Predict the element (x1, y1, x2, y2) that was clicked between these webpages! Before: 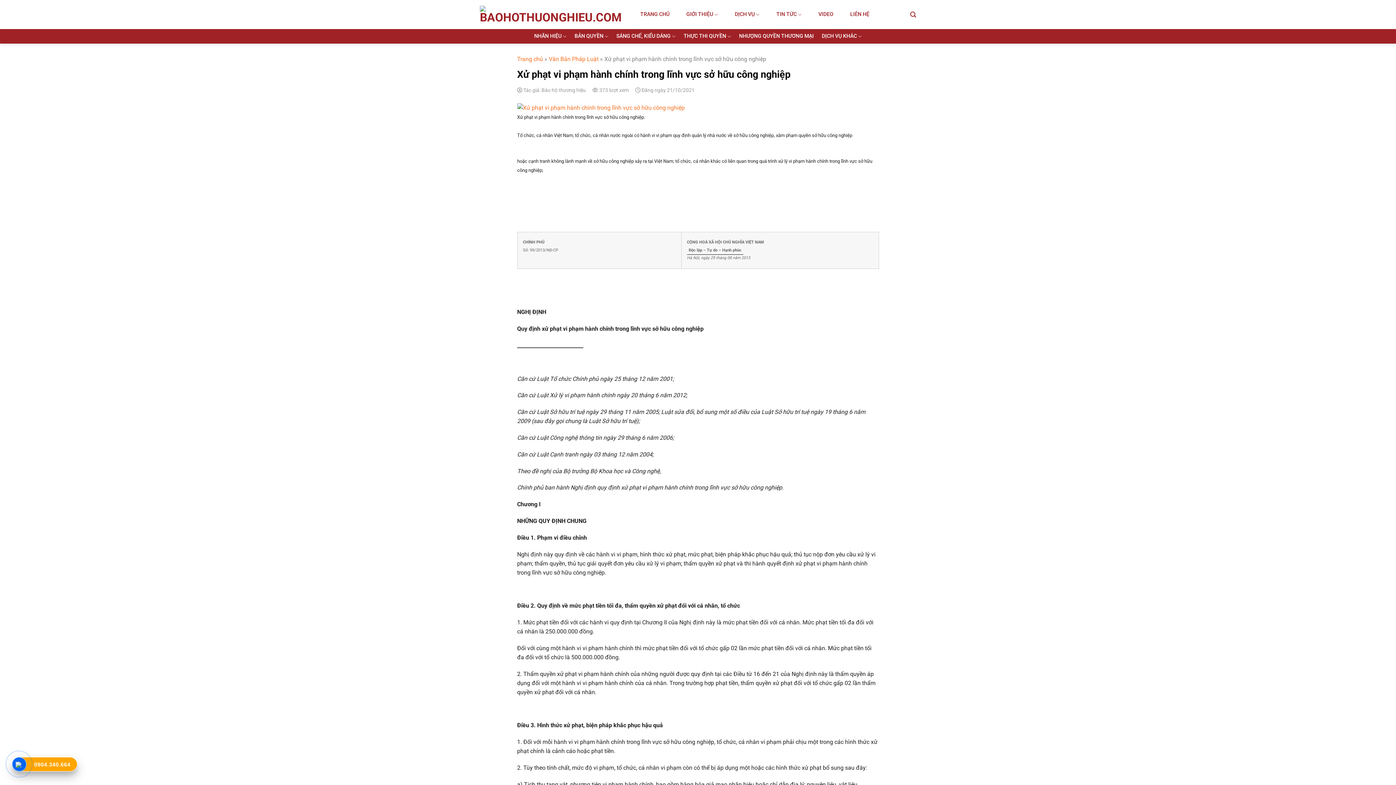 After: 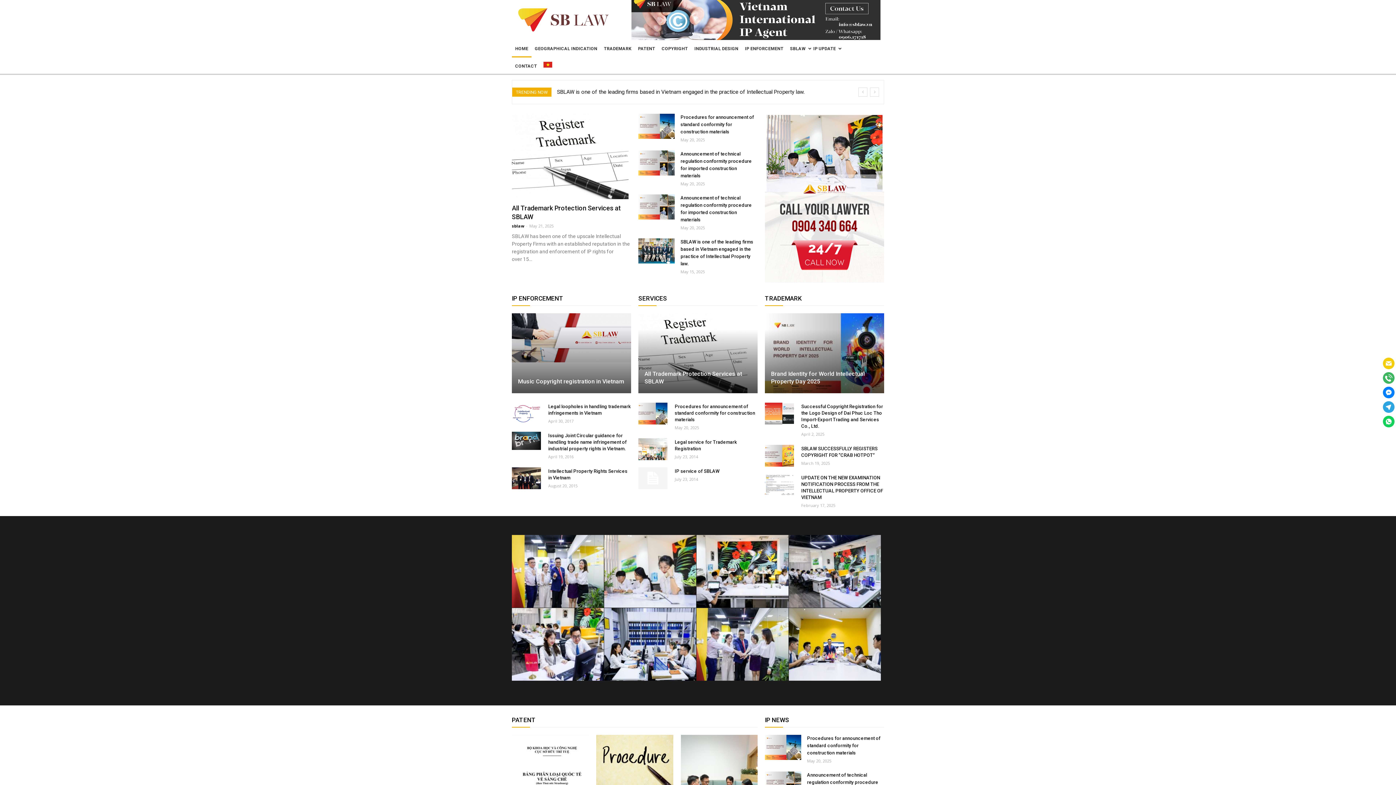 Action: bbox: (886, 11, 893, 19)